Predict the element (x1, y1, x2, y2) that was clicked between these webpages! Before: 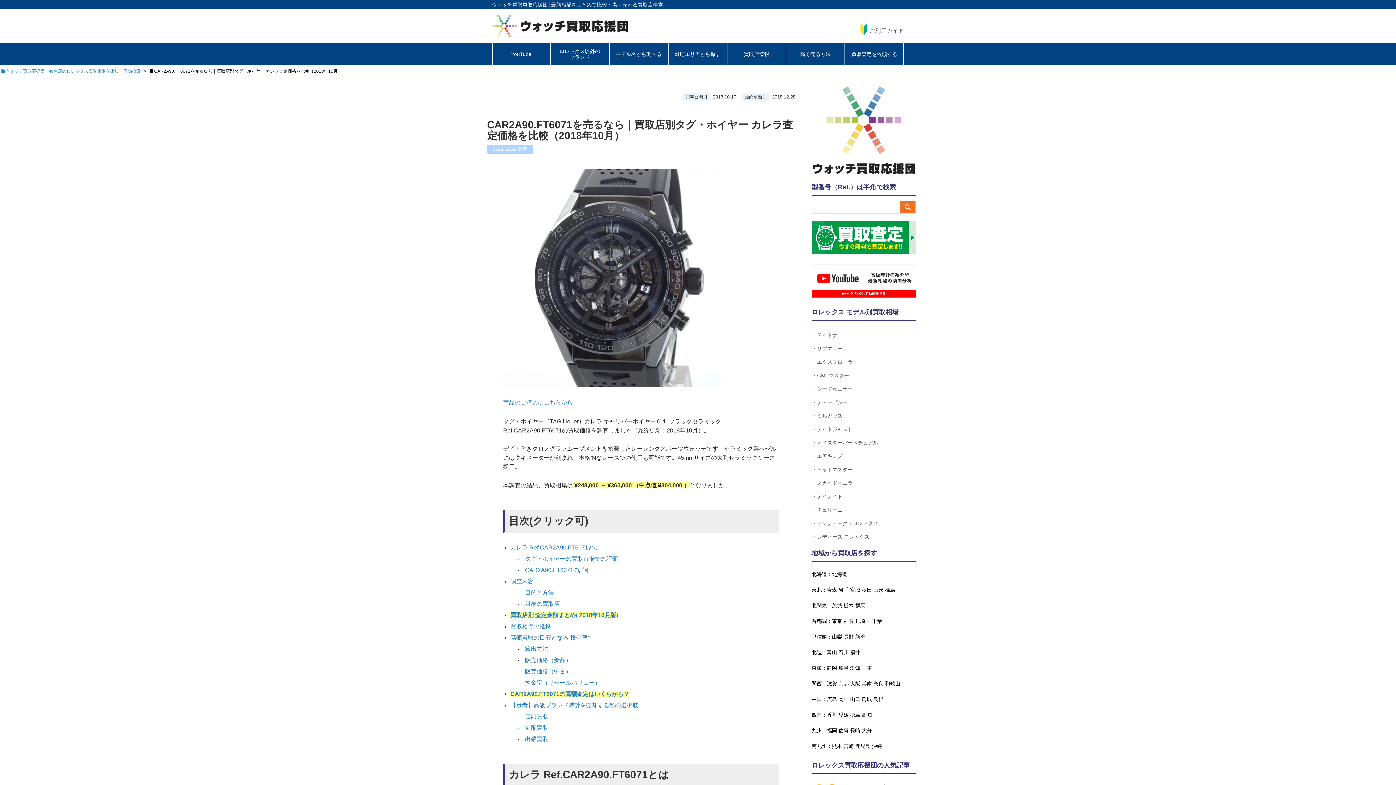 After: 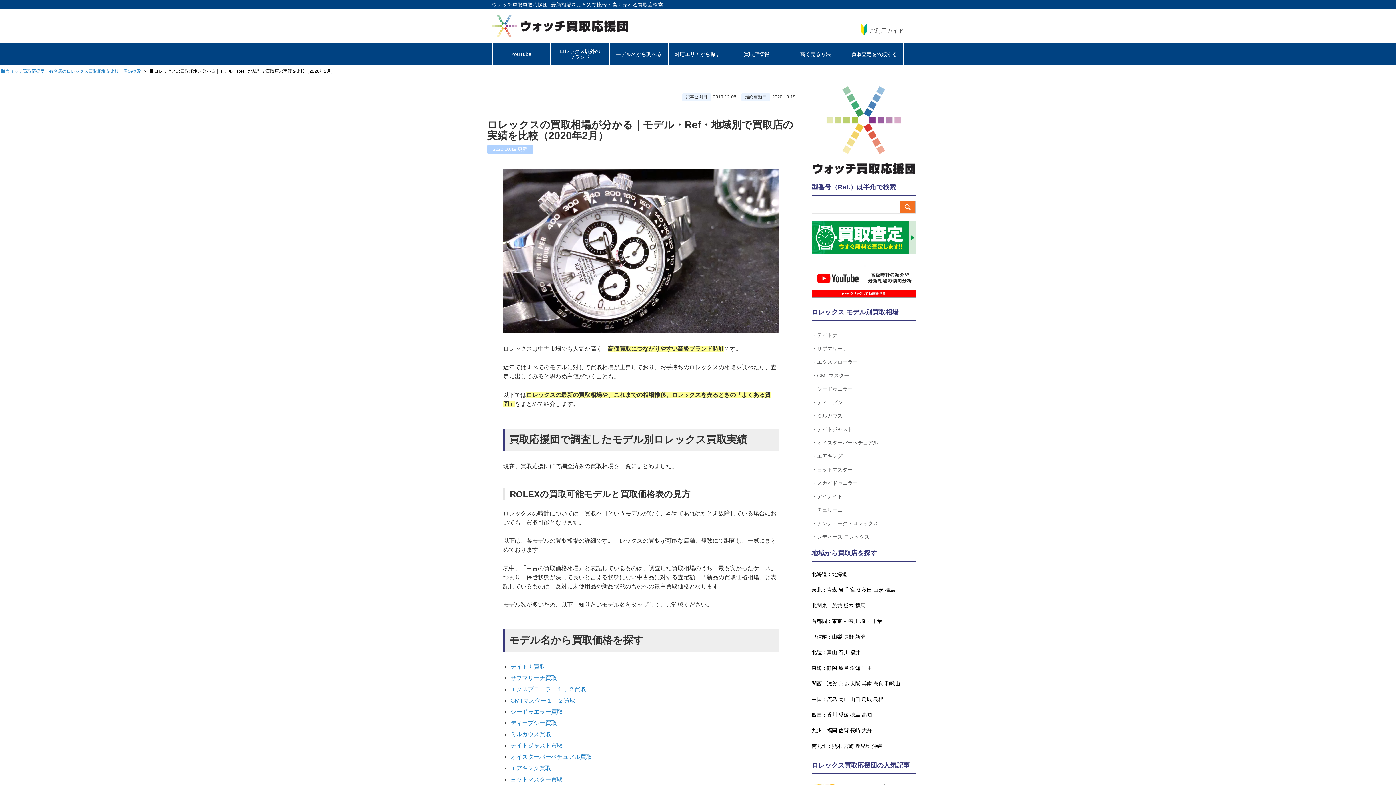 Action: label: モデル名から調べる bbox: (611, 42, 666, 65)